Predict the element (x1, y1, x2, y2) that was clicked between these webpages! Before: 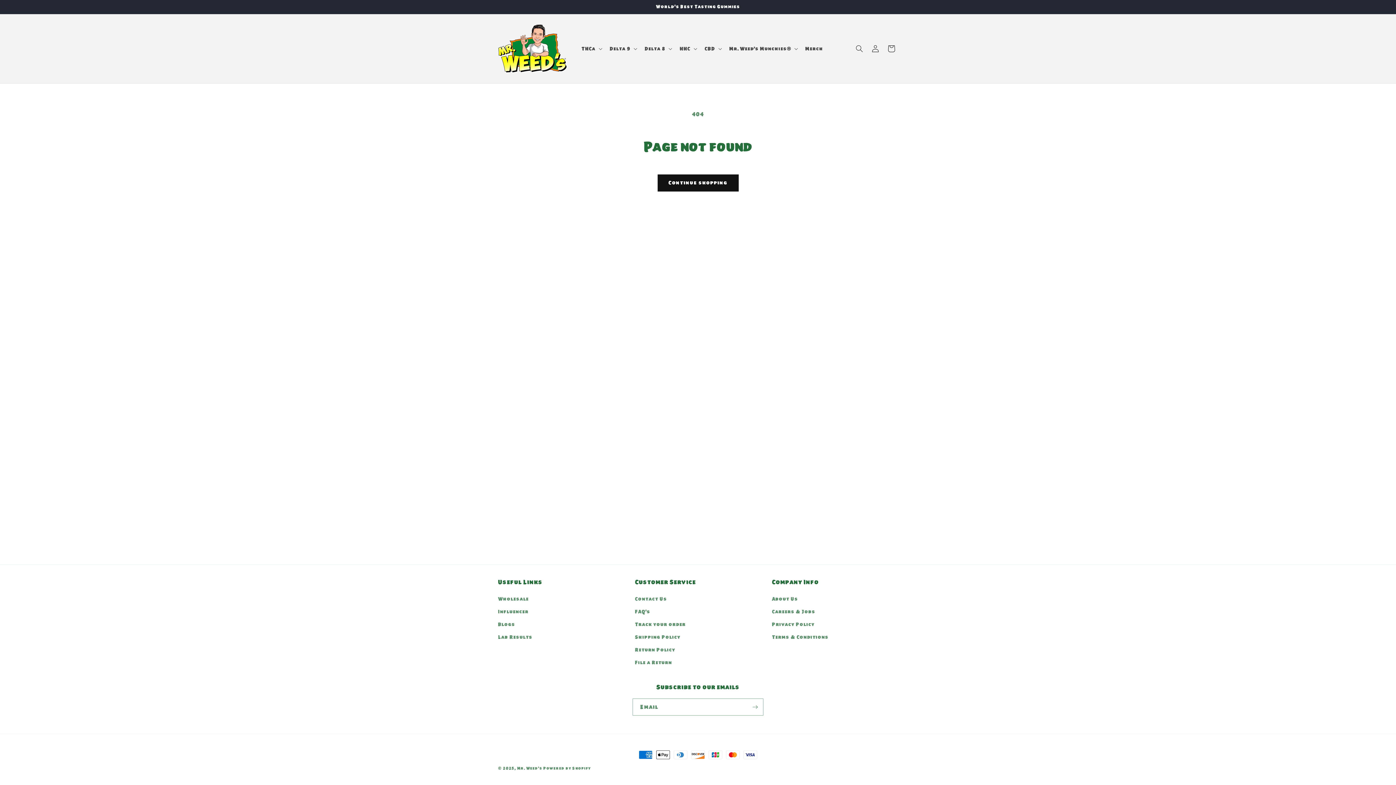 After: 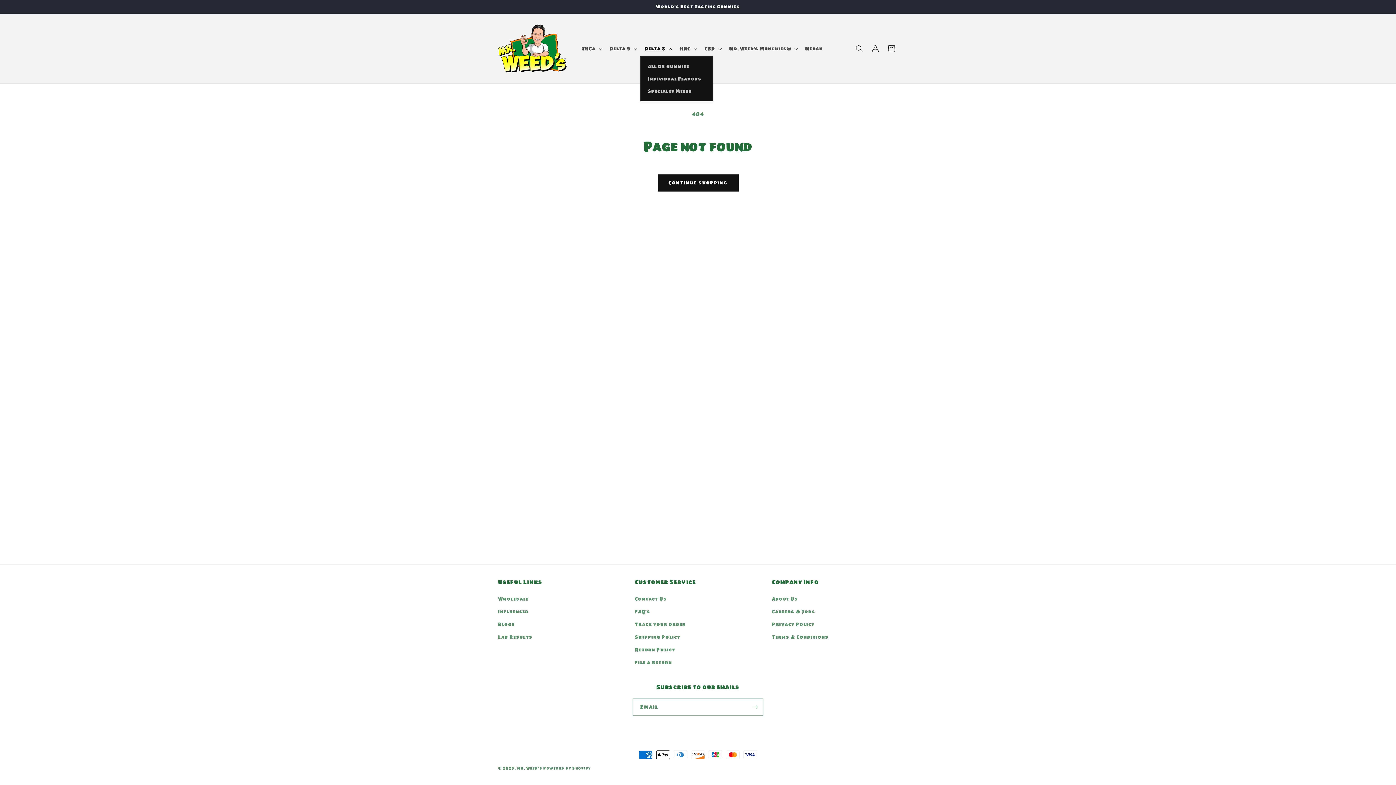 Action: bbox: (640, 41, 675, 56) label: Delta 8